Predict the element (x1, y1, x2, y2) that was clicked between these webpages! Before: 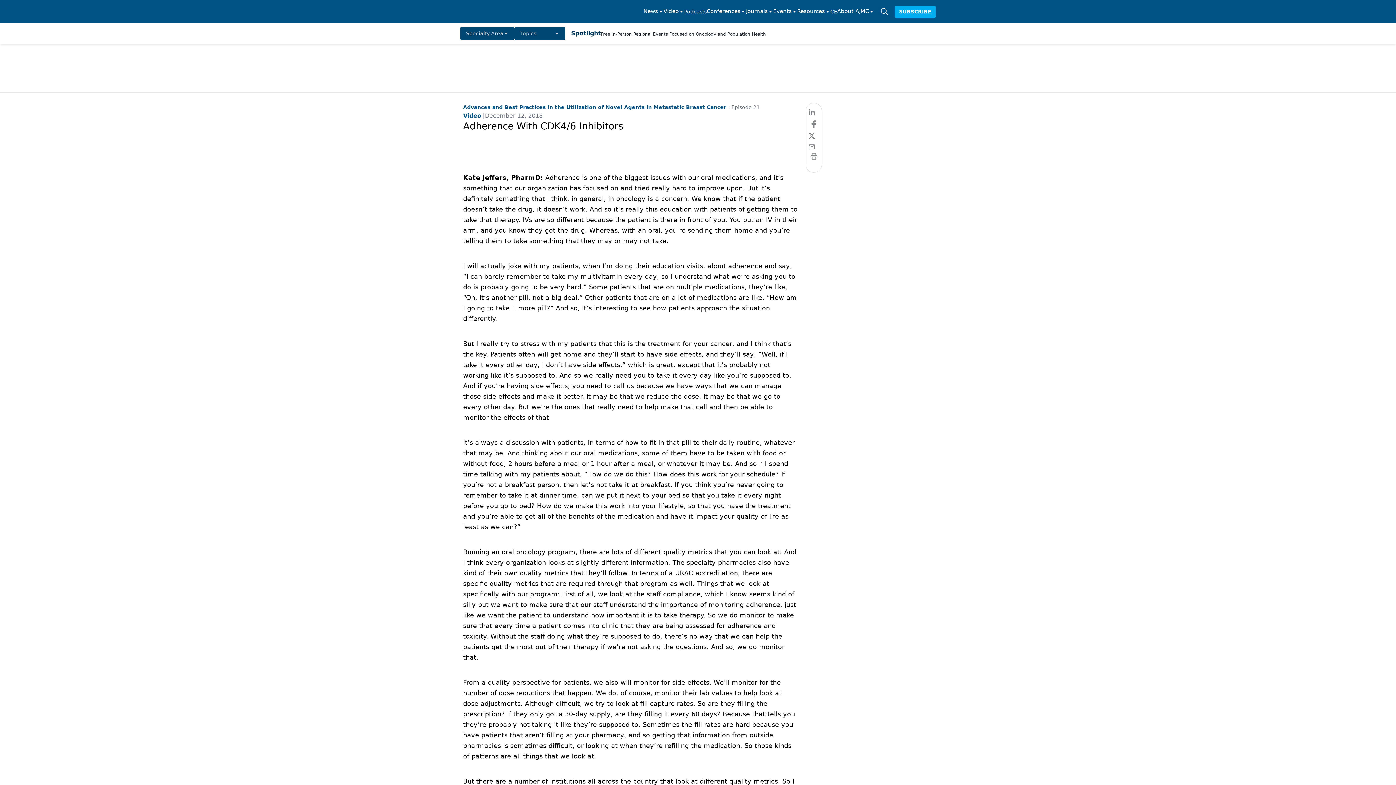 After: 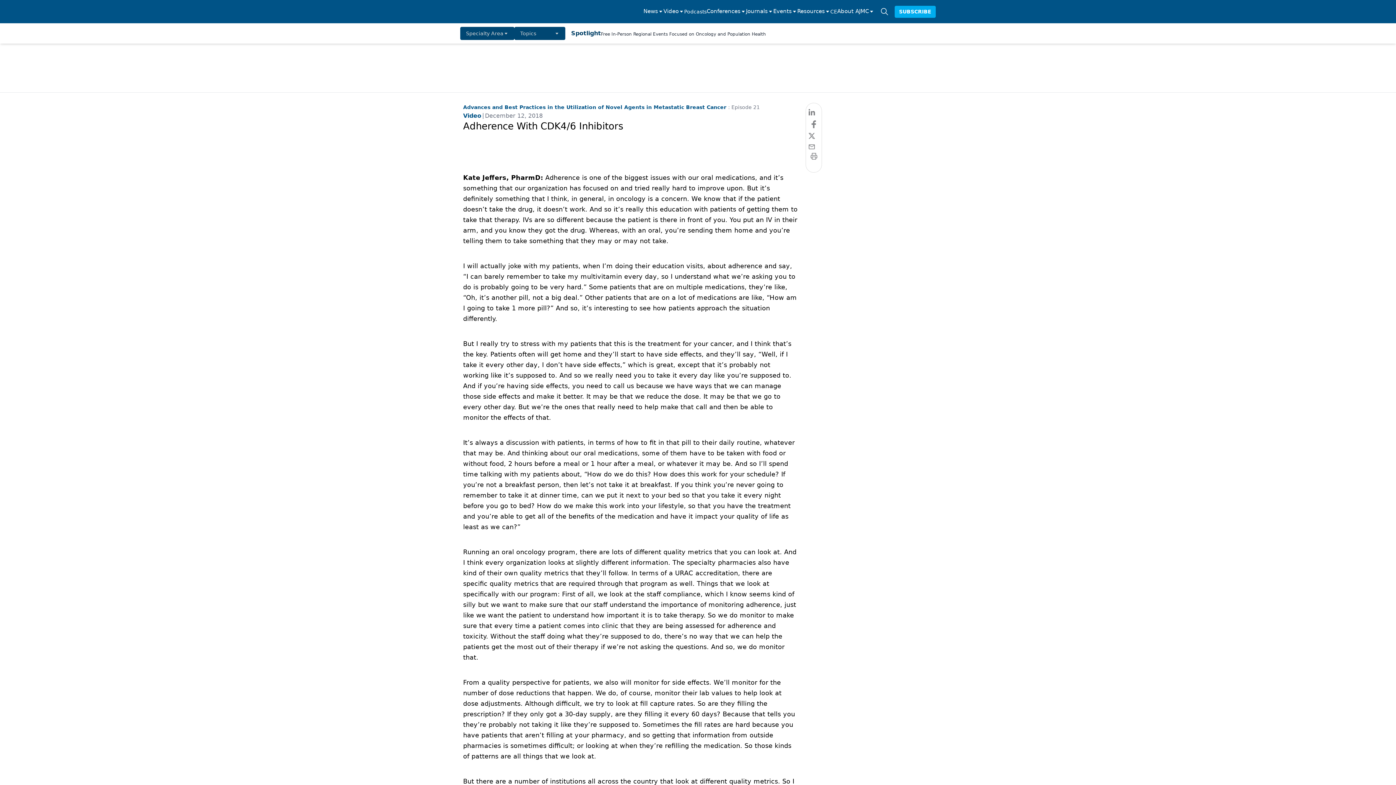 Action: label: Topics bbox: (514, 26, 565, 40)